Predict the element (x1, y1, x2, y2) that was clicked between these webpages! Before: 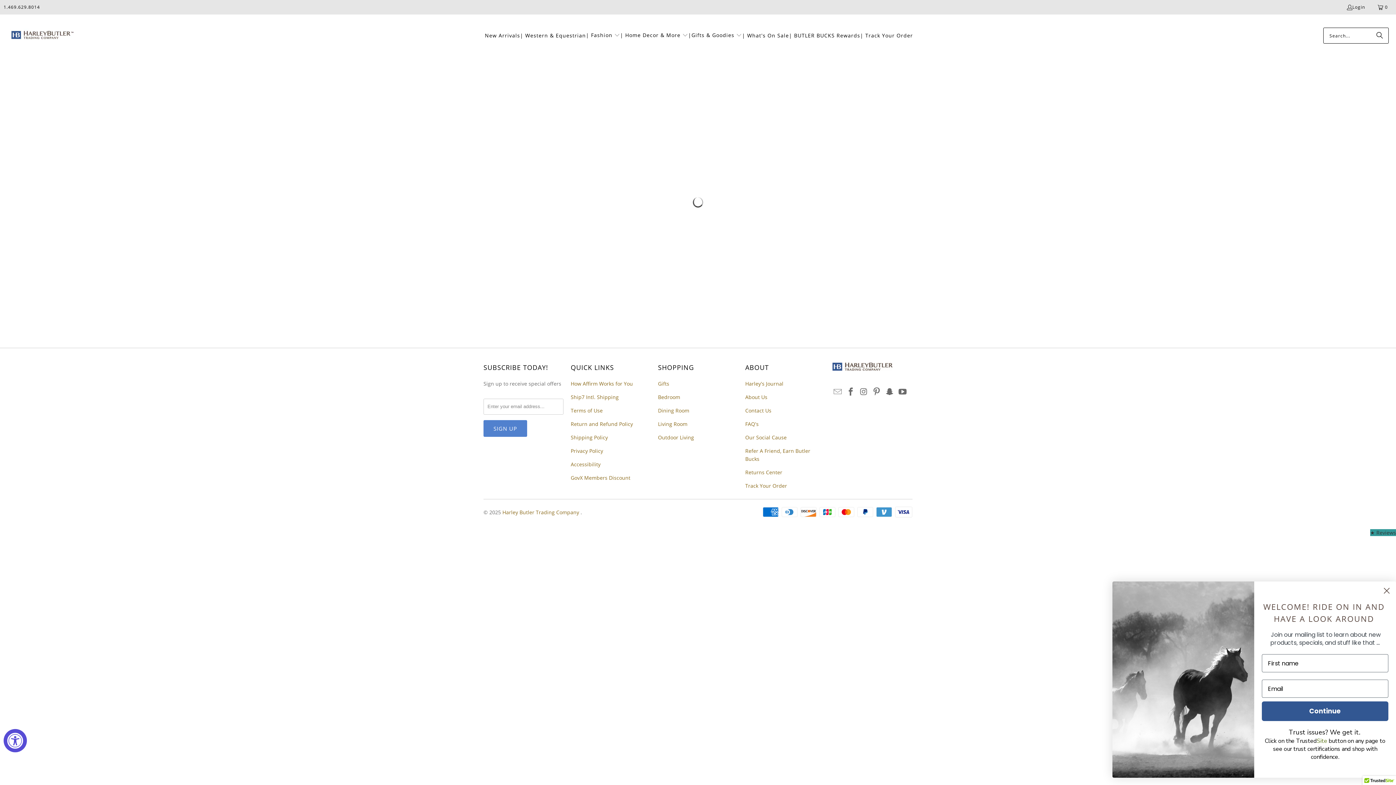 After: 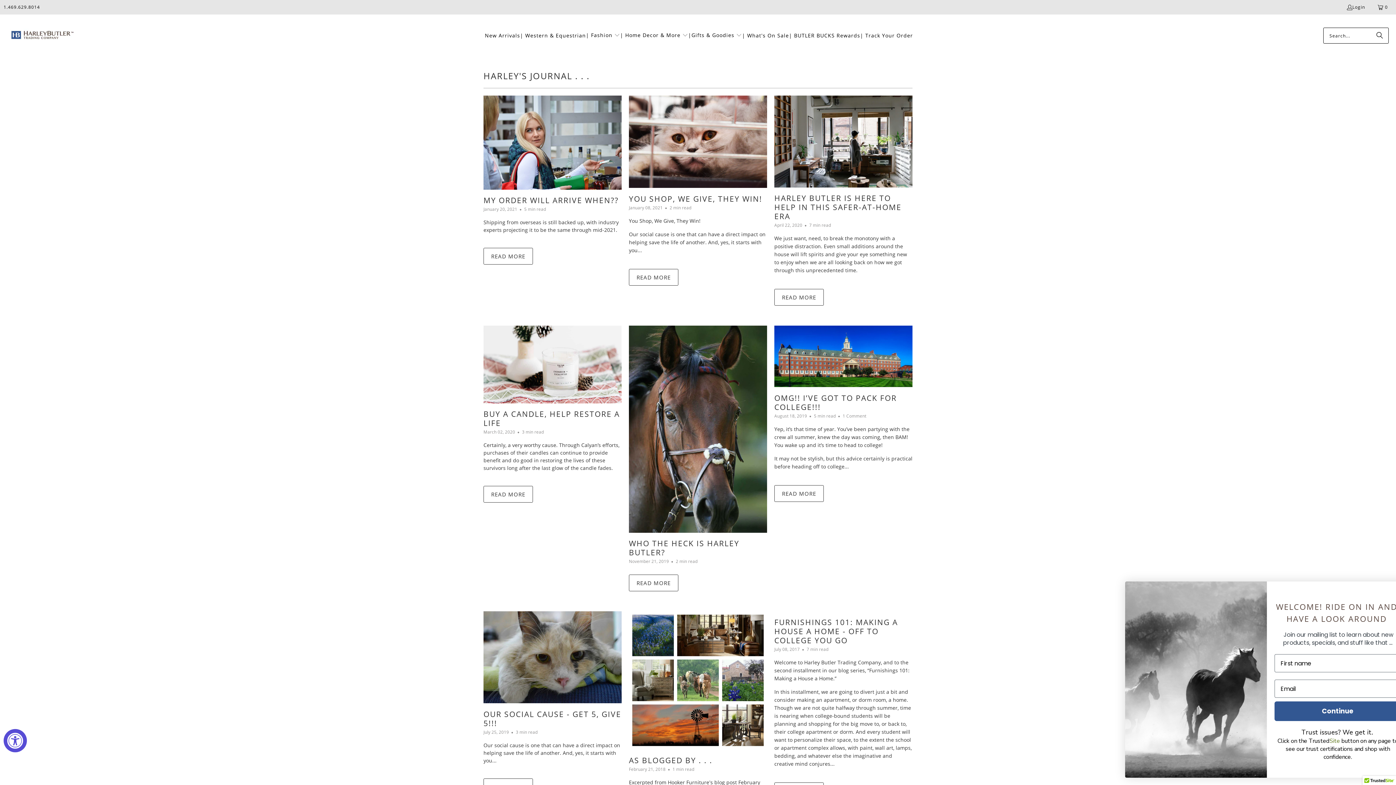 Action: bbox: (745, 380, 783, 387) label: Harley's Journal